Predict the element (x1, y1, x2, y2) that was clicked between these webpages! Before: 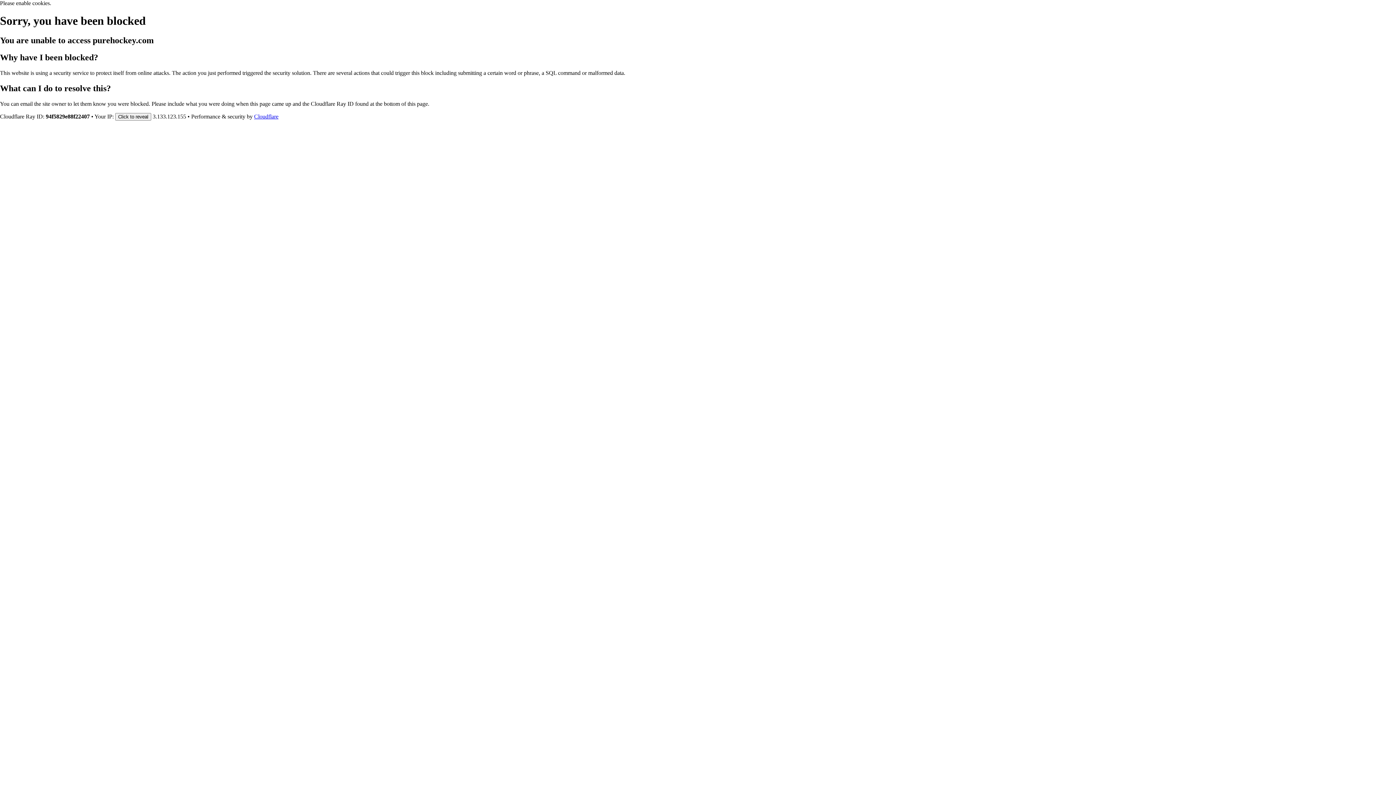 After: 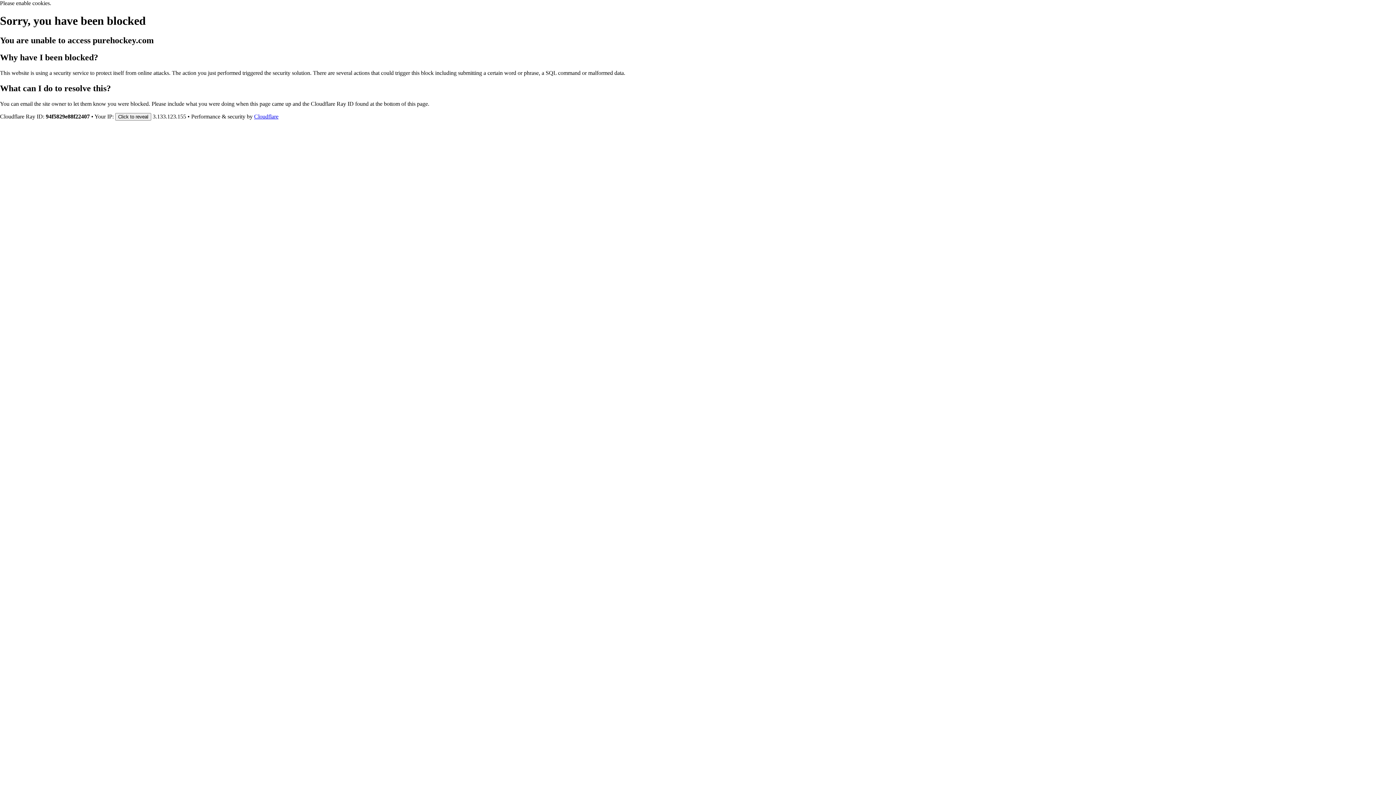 Action: bbox: (254, 113, 278, 119) label: Cloudflare